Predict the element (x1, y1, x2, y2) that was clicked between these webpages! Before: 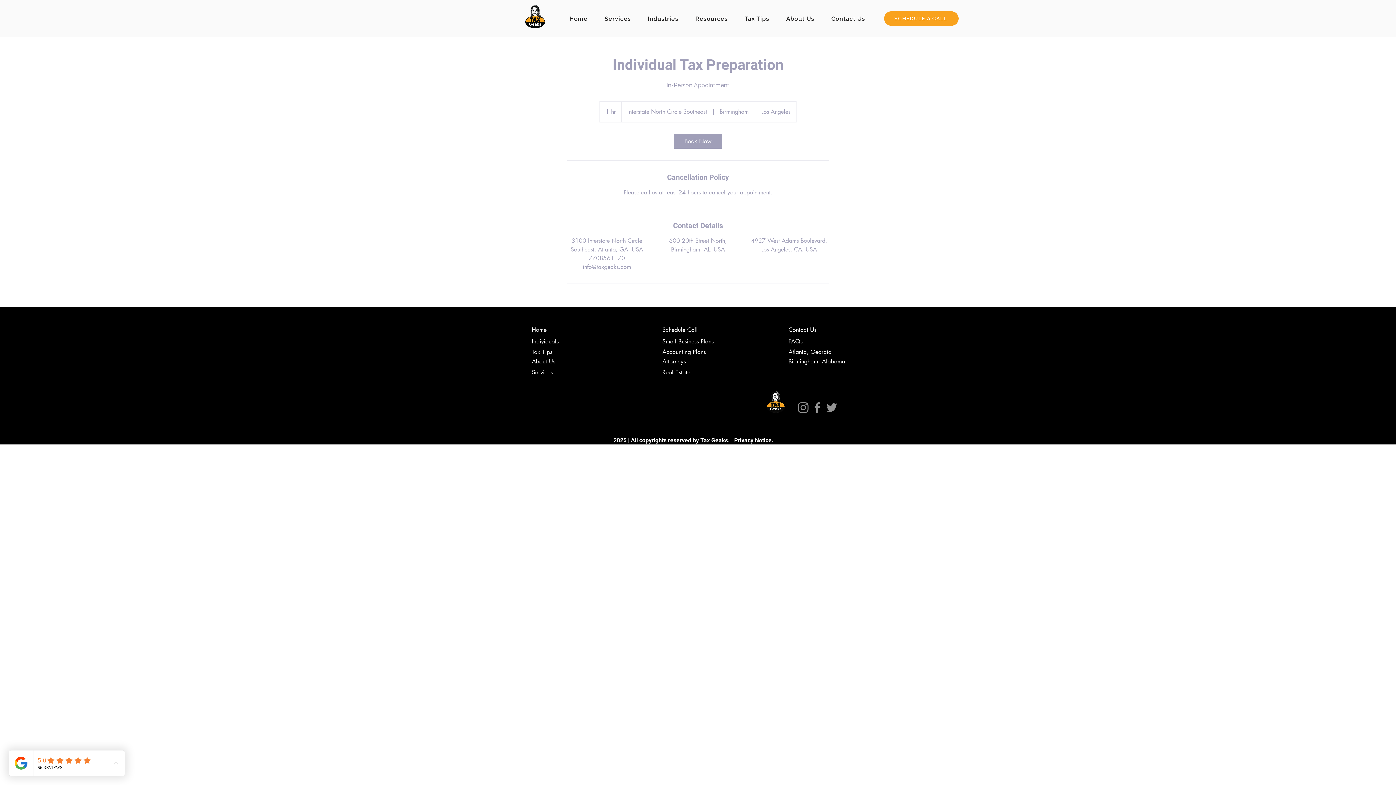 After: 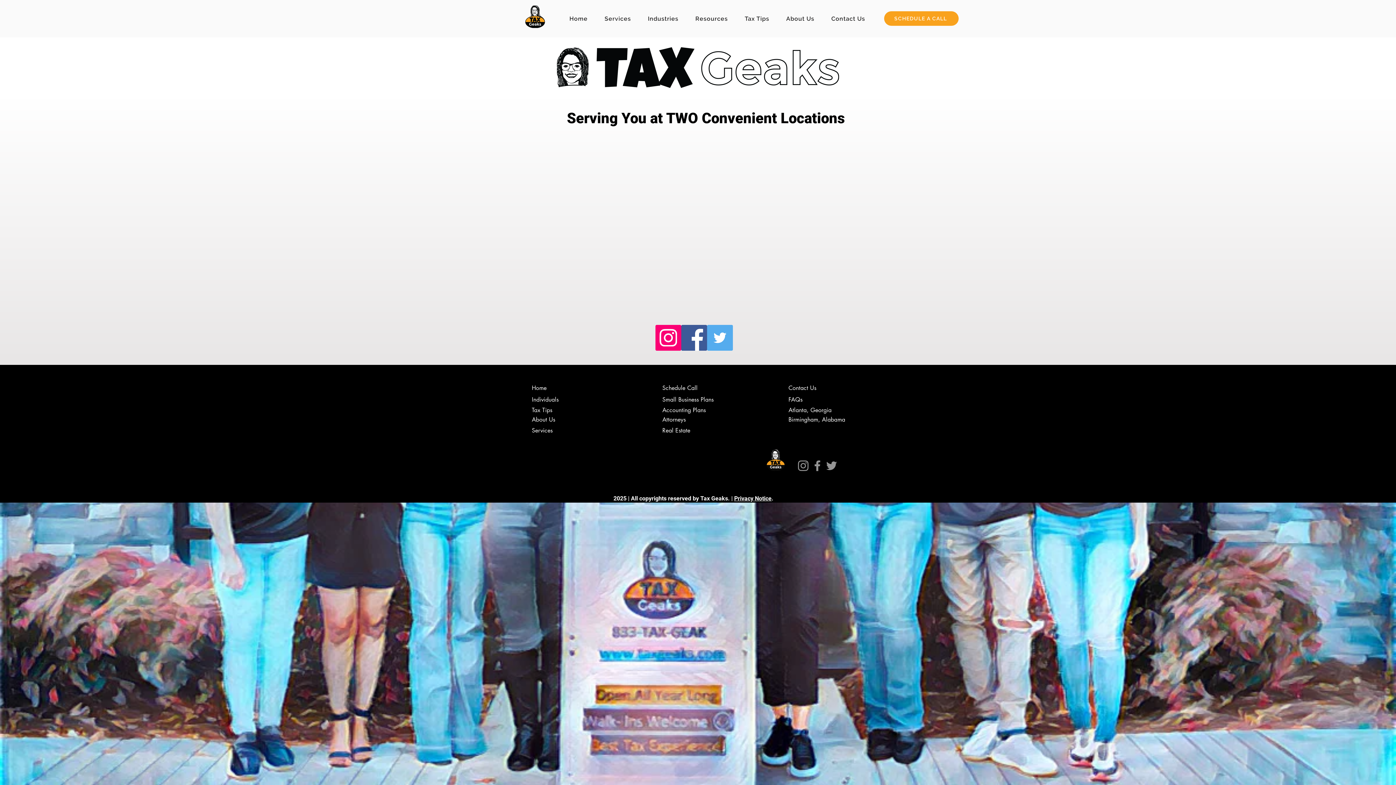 Action: bbox: (764, 390, 788, 418)